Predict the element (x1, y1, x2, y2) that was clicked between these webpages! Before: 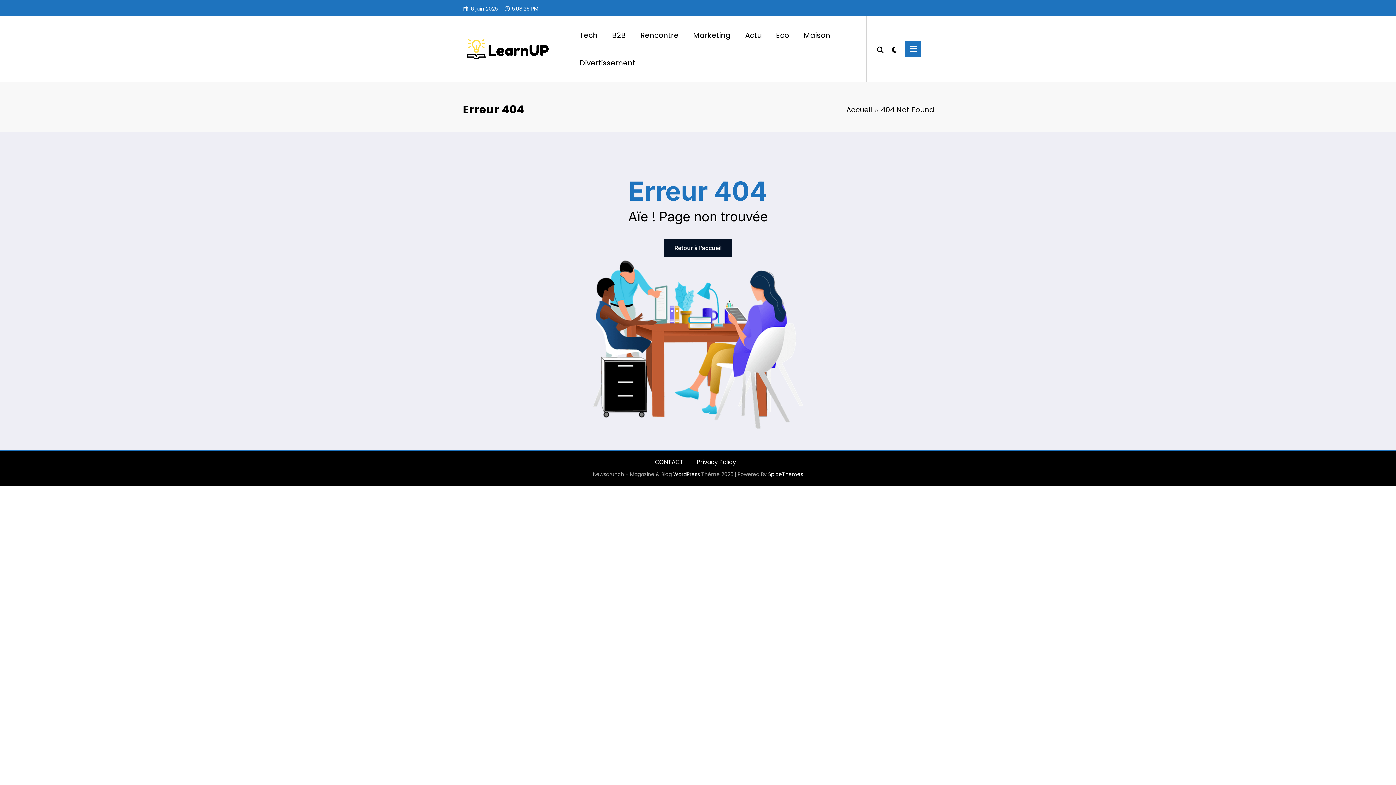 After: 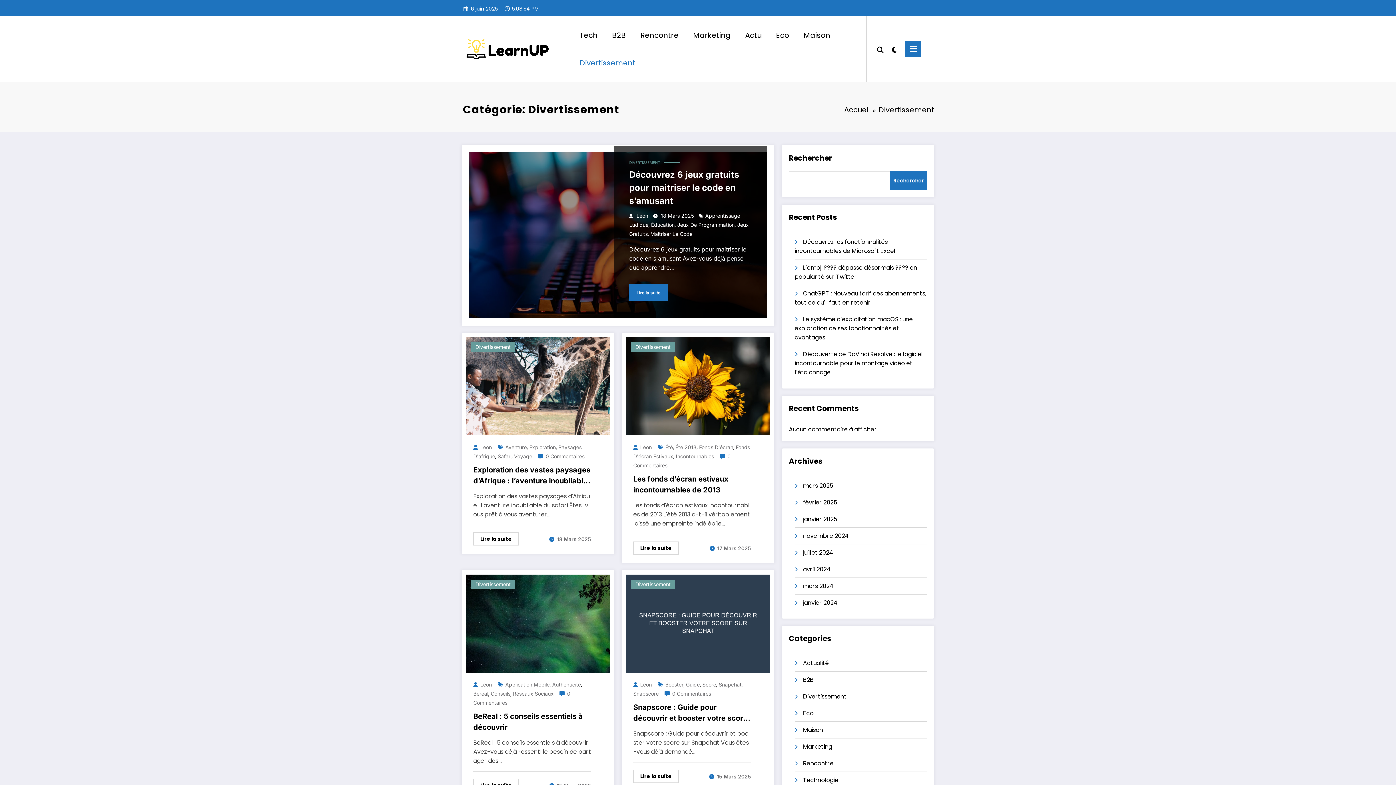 Action: label: Divertissement bbox: (572, 50, 642, 74)